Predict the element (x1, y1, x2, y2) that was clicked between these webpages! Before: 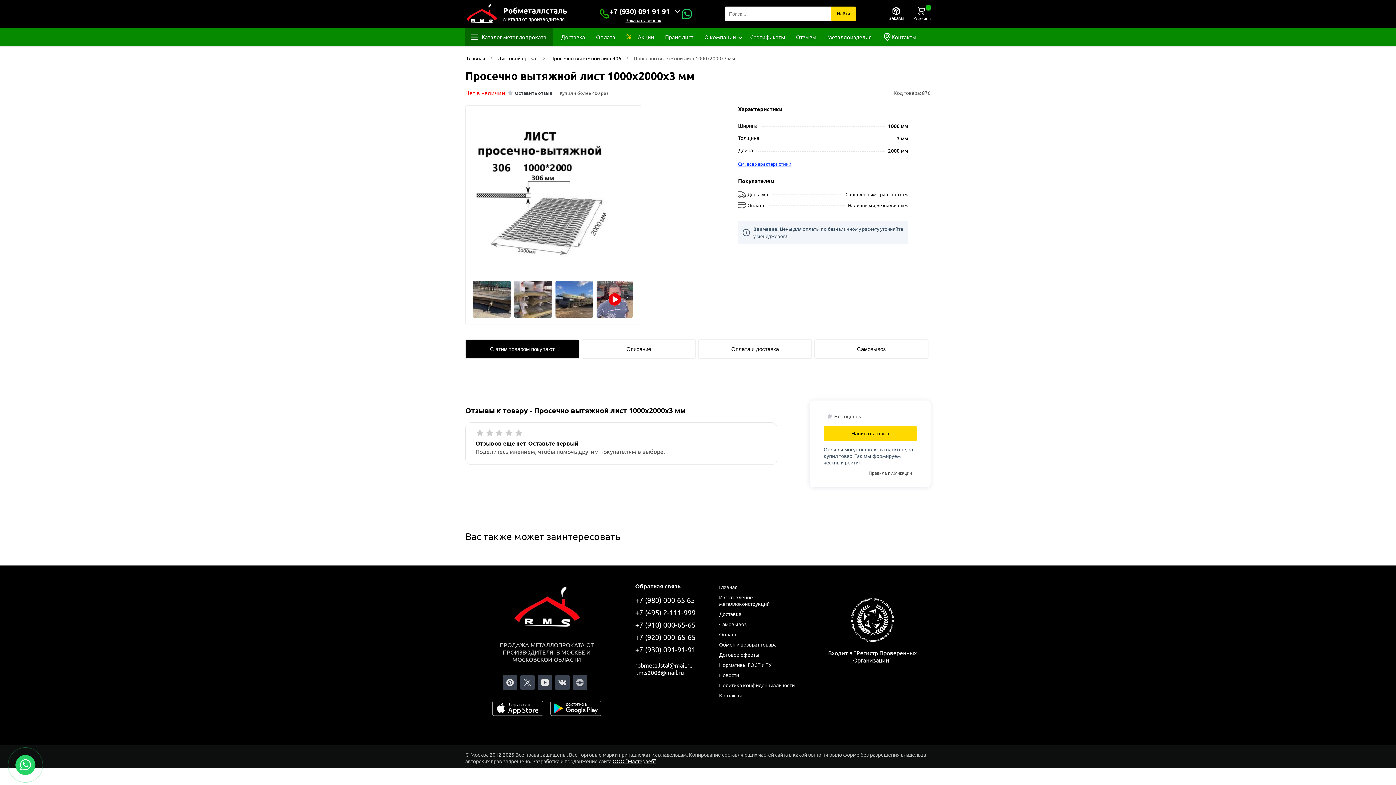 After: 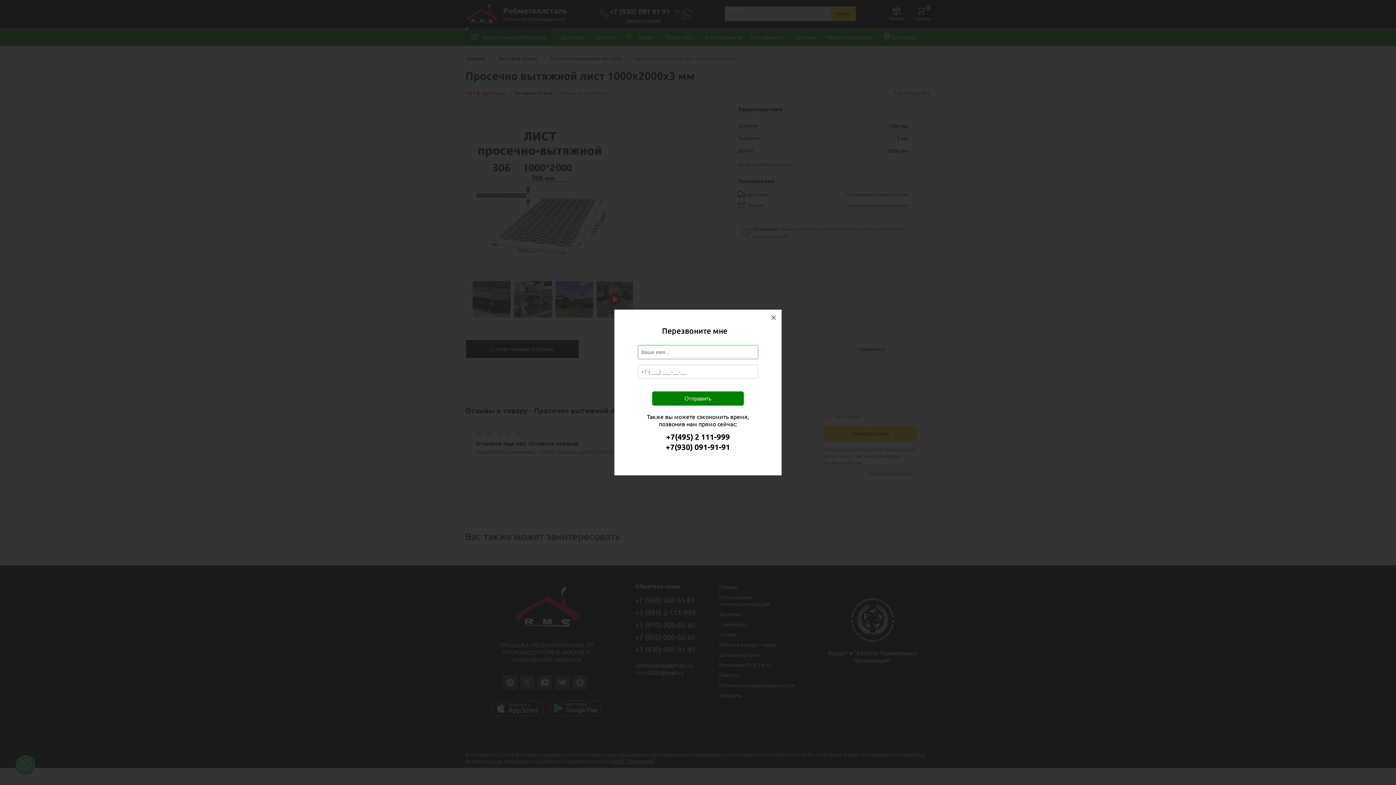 Action: bbox: (625, 17, 661, 23) label: Заказать званок